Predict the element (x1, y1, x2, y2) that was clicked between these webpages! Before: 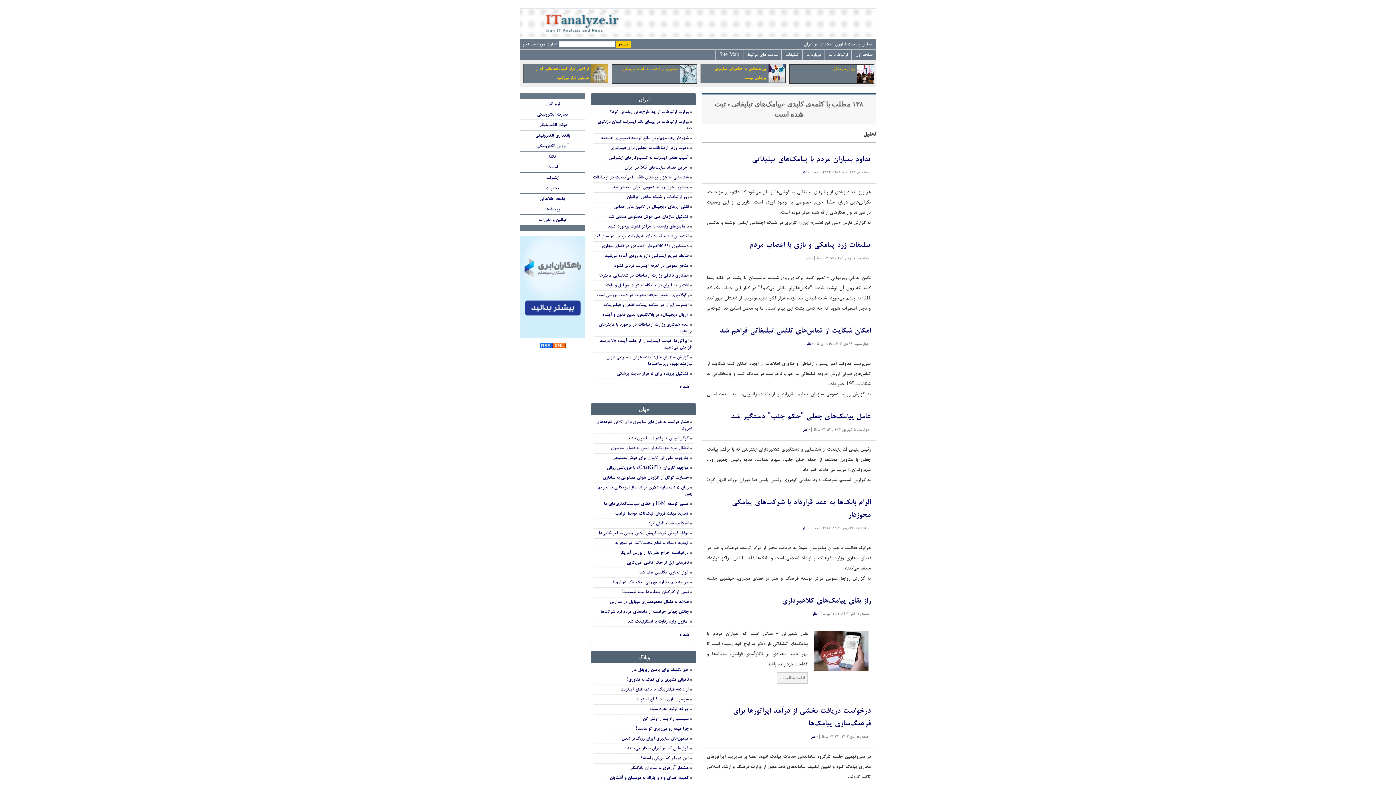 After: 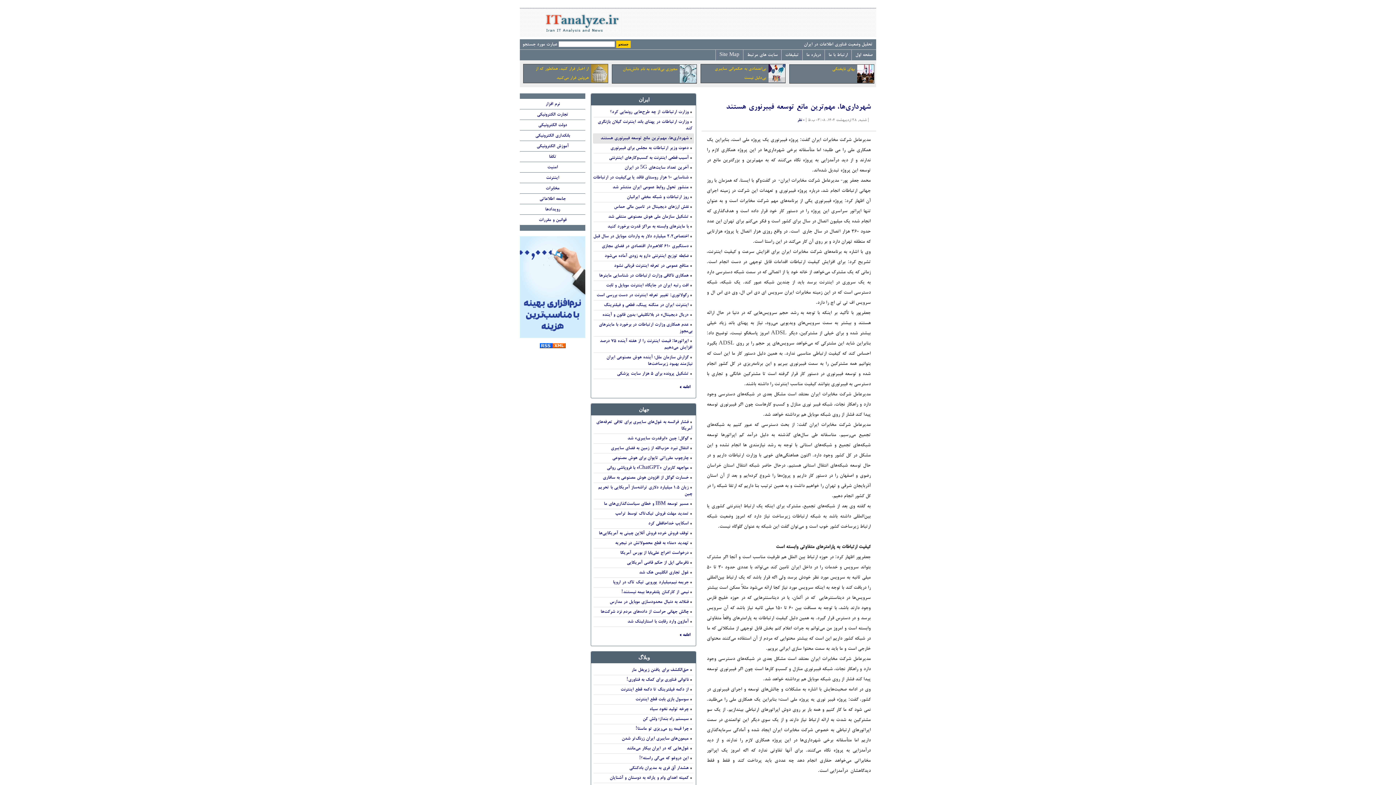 Action: bbox: (600, 134, 692, 143) label: شهرداری‌ها، مهم‌ترین مانع توسعه فیبرنوری هستند